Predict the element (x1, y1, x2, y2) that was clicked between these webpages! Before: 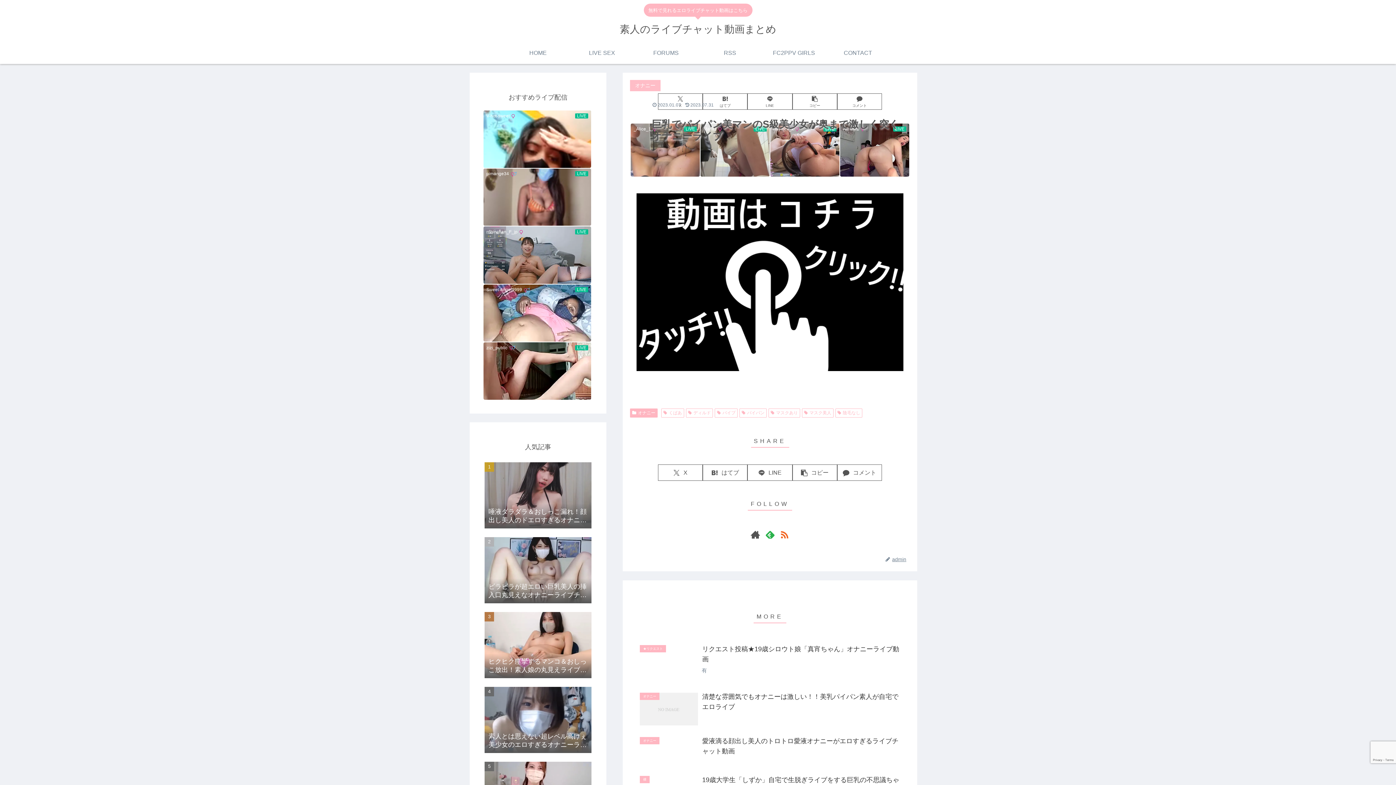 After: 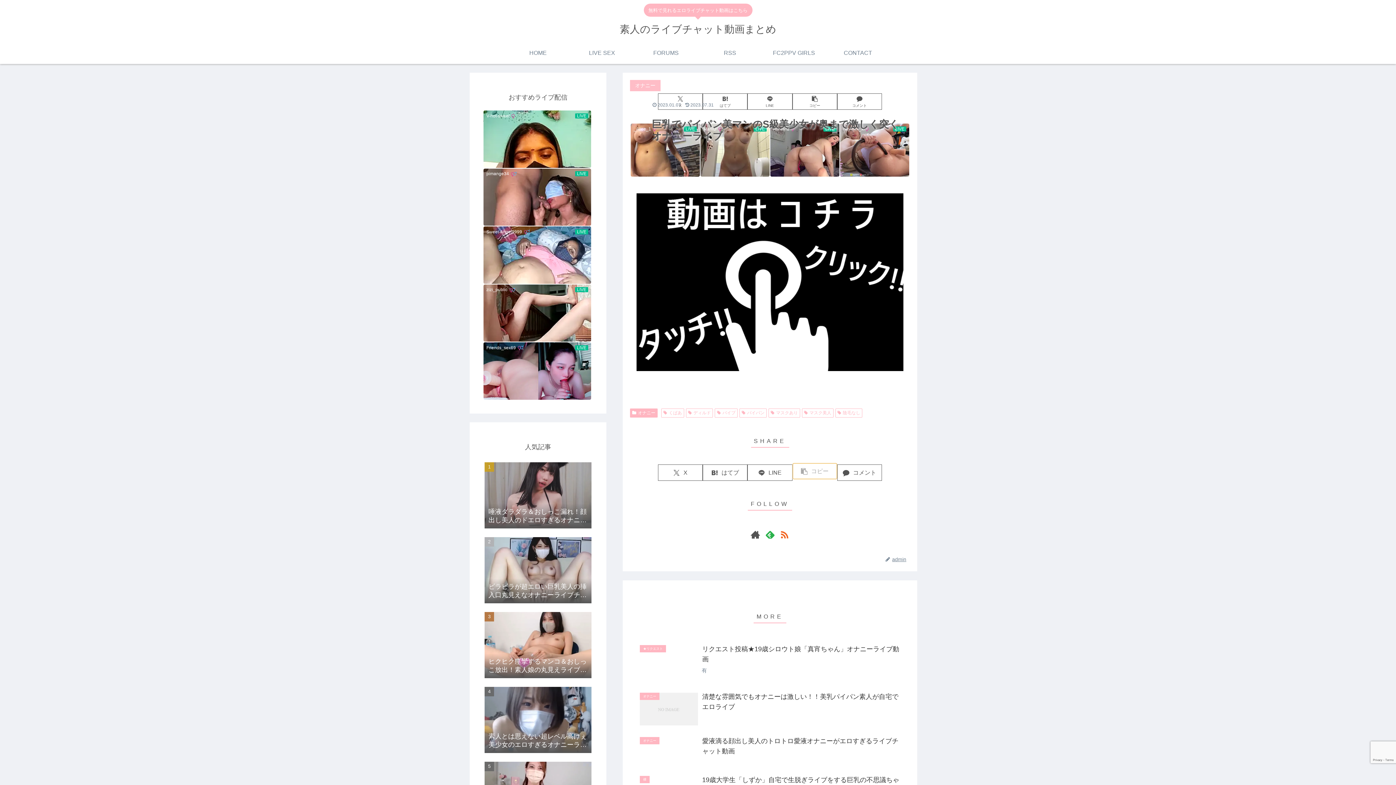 Action: bbox: (792, 464, 837, 481) label: タイトルとURLをコピーする